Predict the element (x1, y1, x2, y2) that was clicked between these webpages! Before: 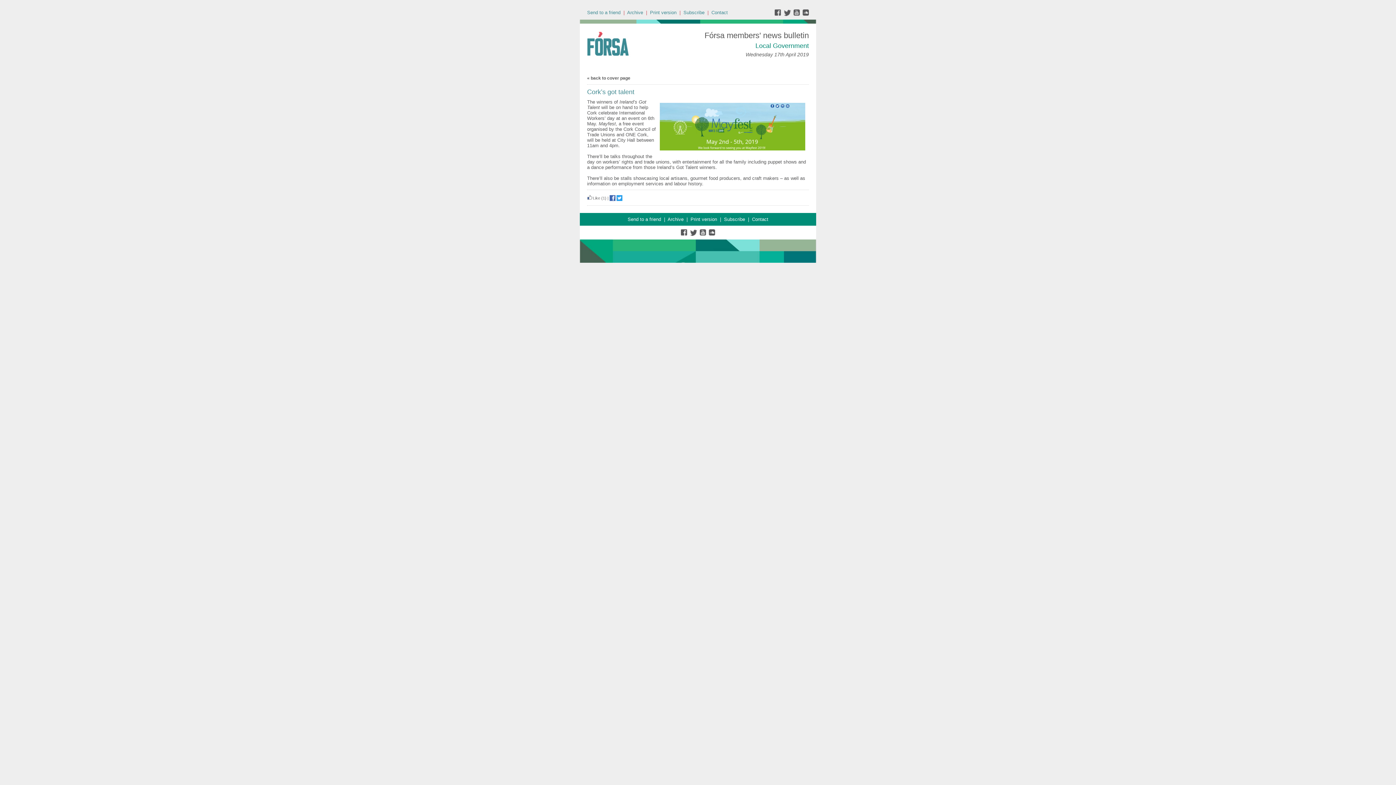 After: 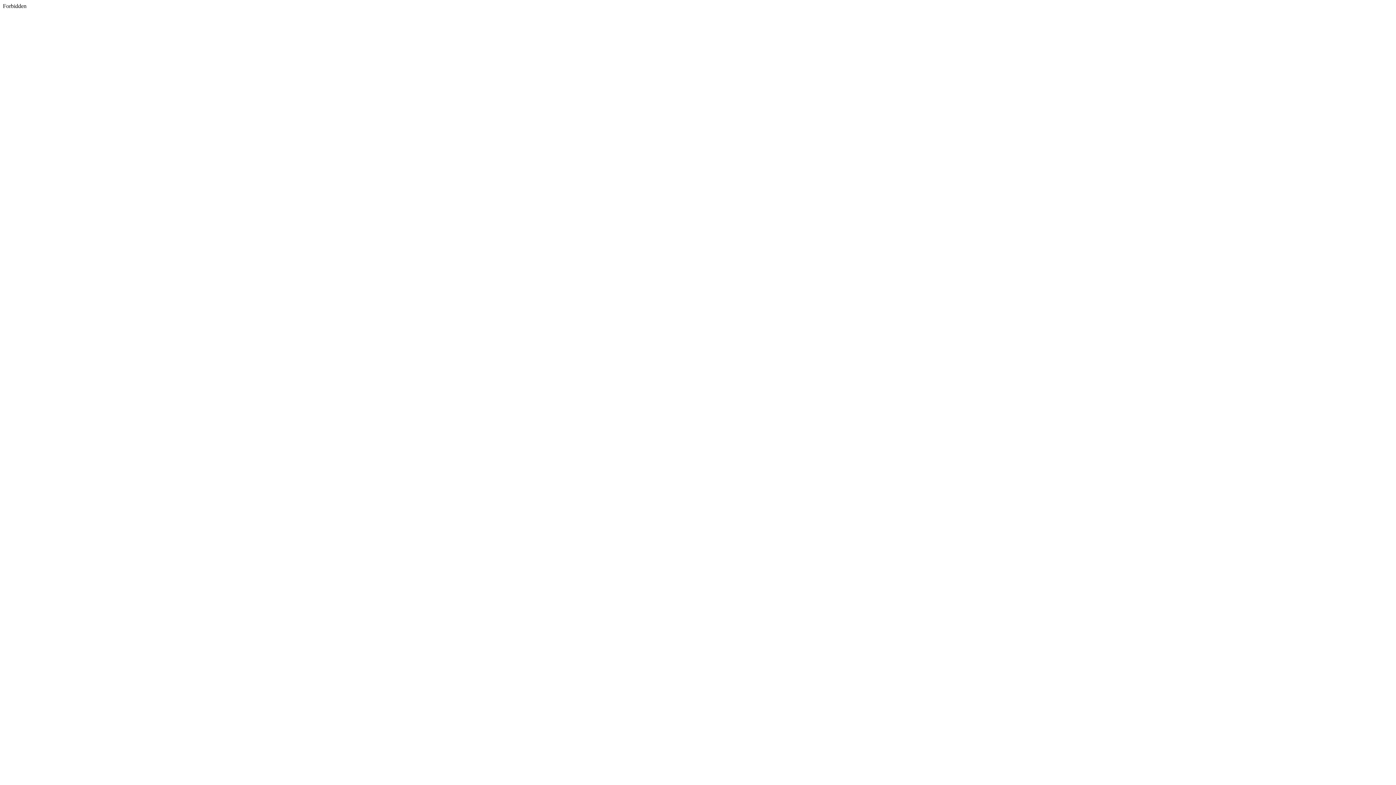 Action: bbox: (690, 232, 699, 237)